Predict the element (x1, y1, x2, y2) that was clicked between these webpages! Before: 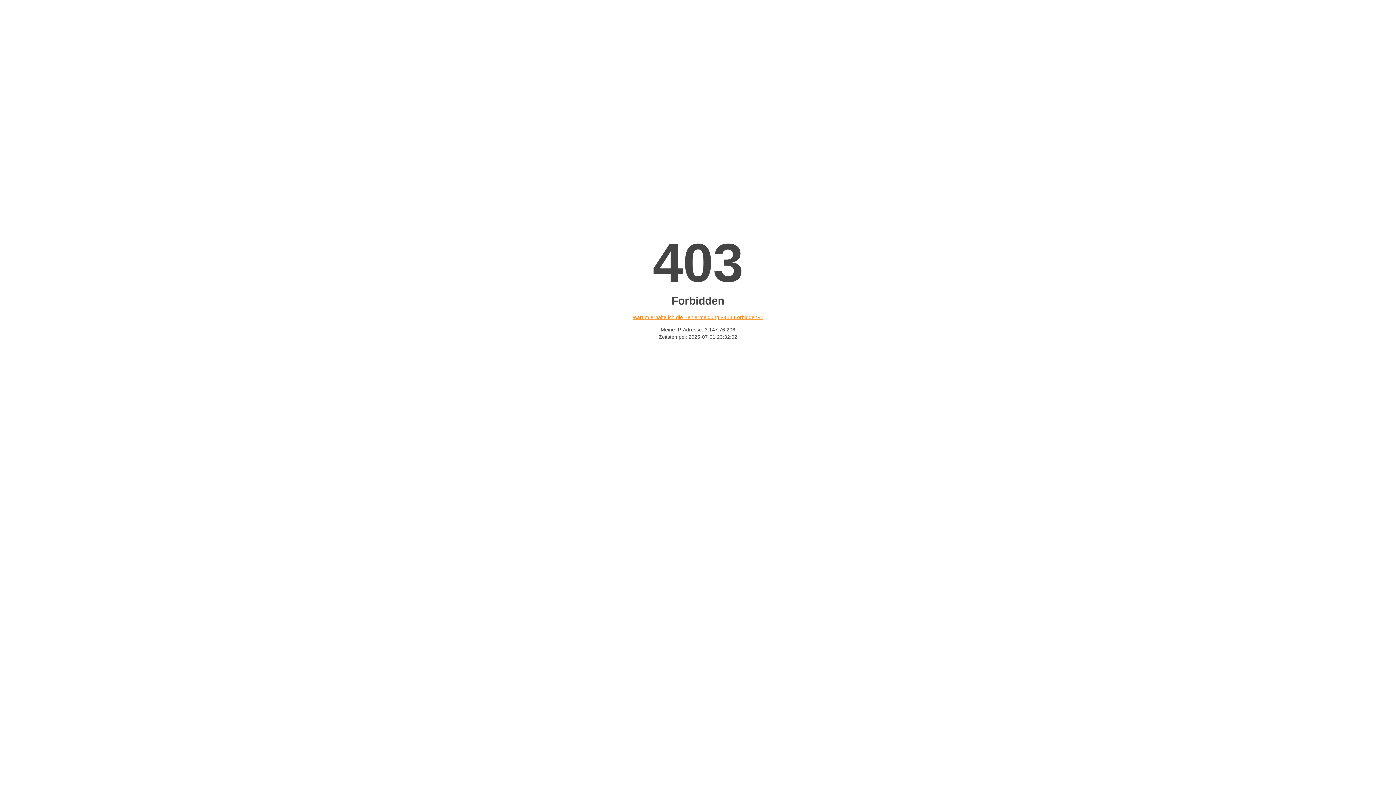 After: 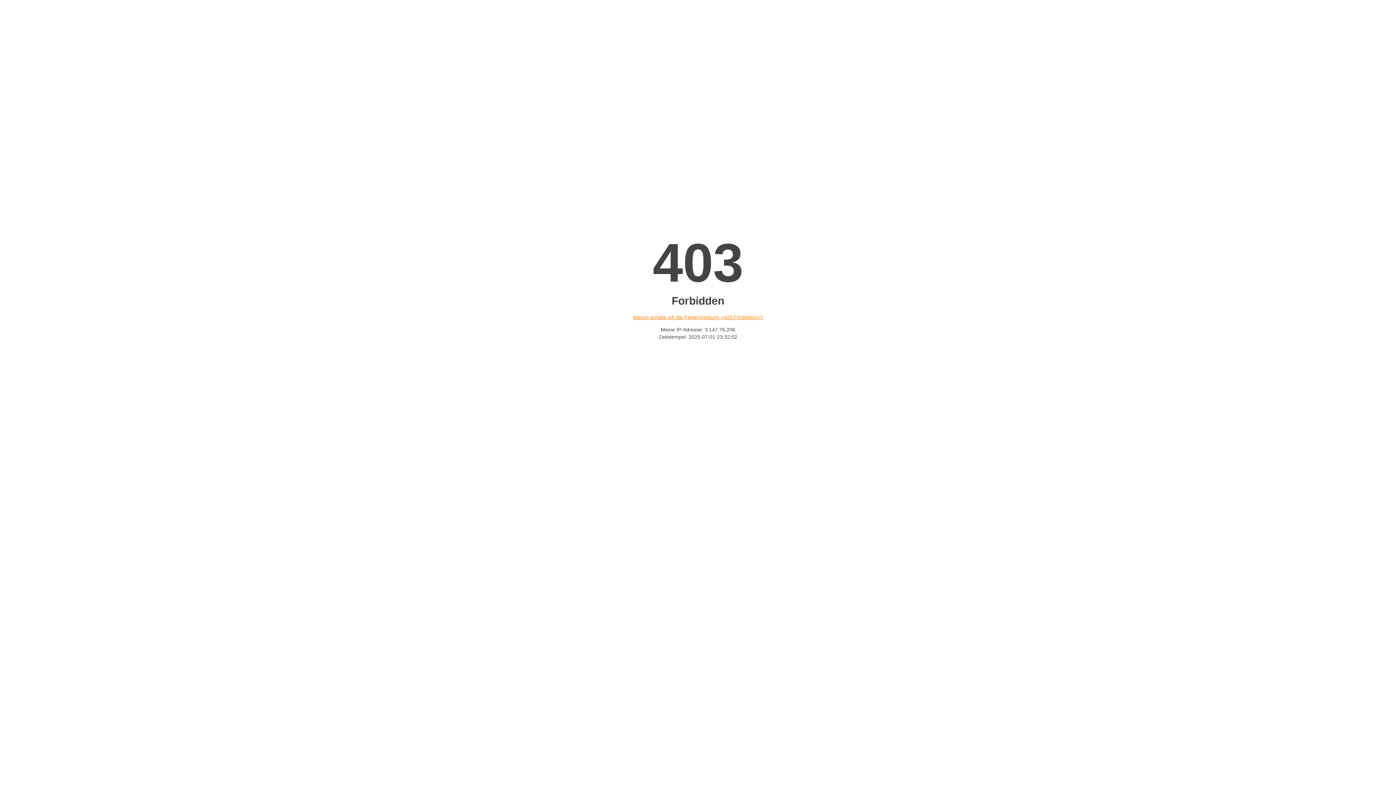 Action: bbox: (632, 314, 763, 320) label: Warum erhalte ich die Fehlermeldung «403 Forbidden»?